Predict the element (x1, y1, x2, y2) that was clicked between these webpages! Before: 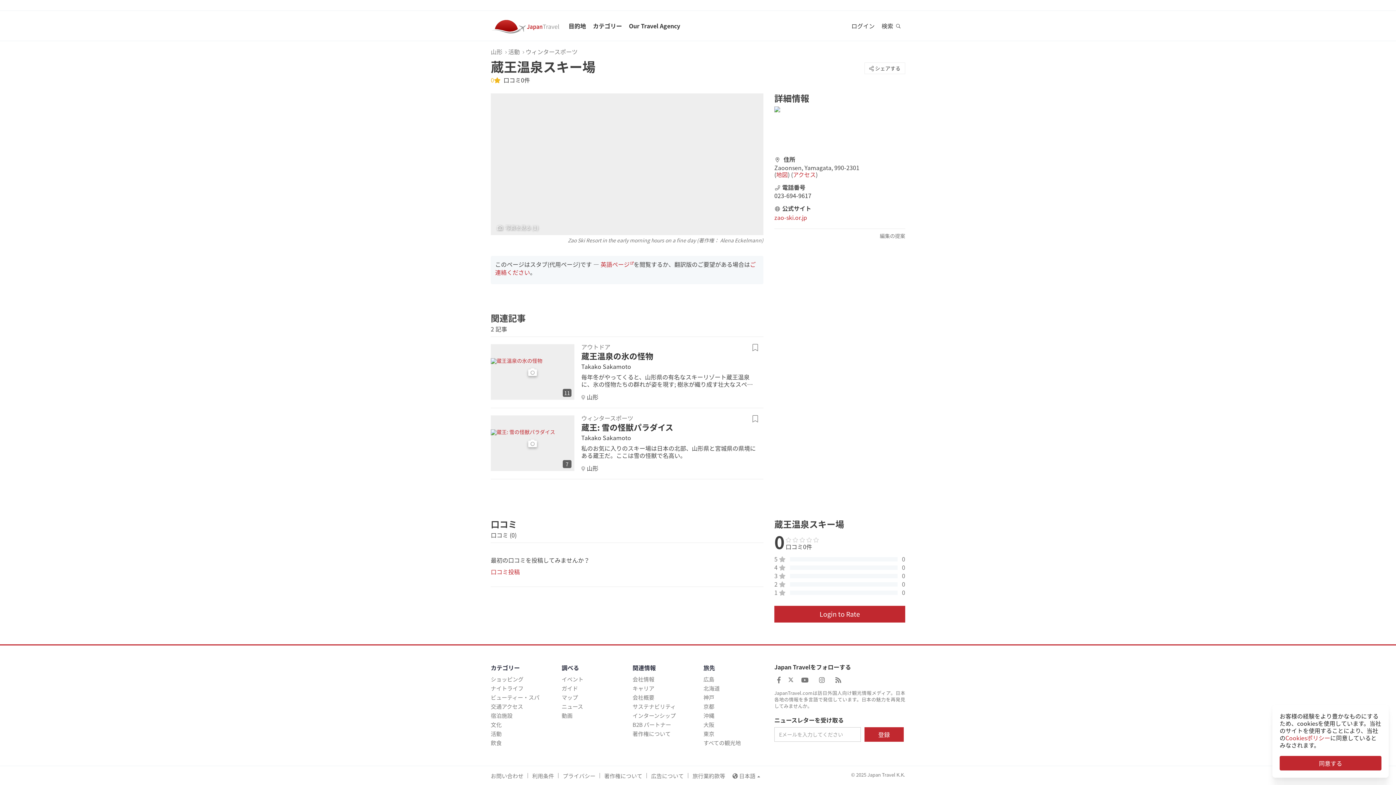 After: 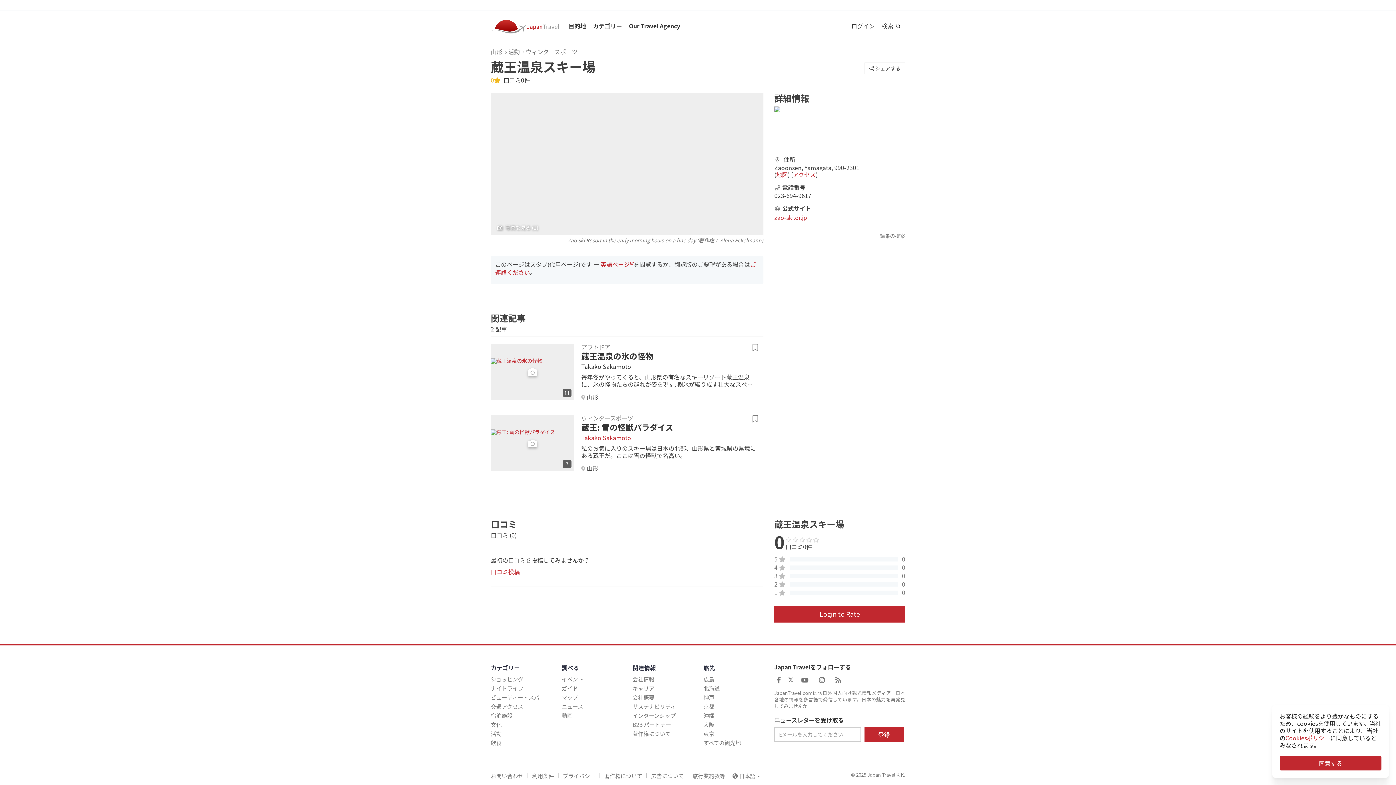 Action: bbox: (581, 435, 631, 440) label: Takako Sakamoto